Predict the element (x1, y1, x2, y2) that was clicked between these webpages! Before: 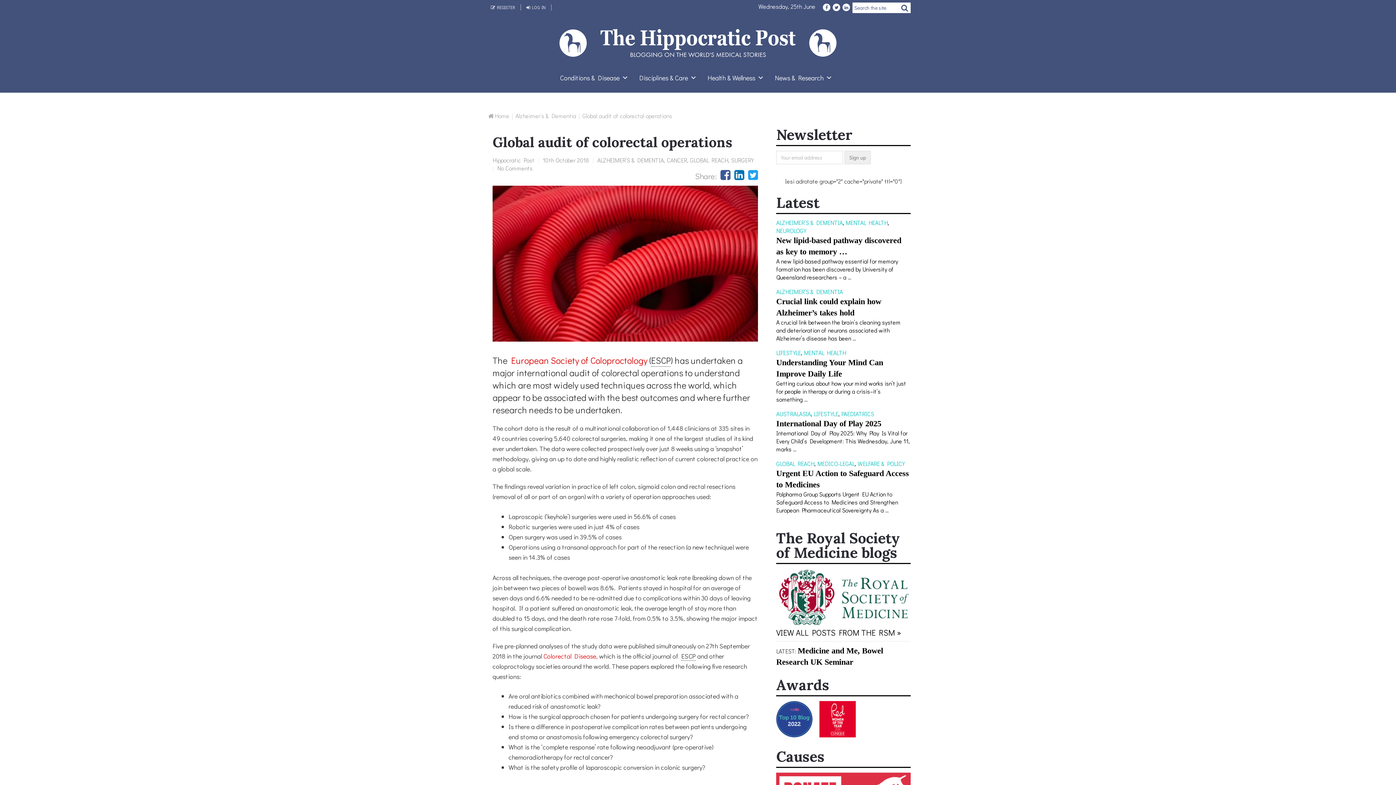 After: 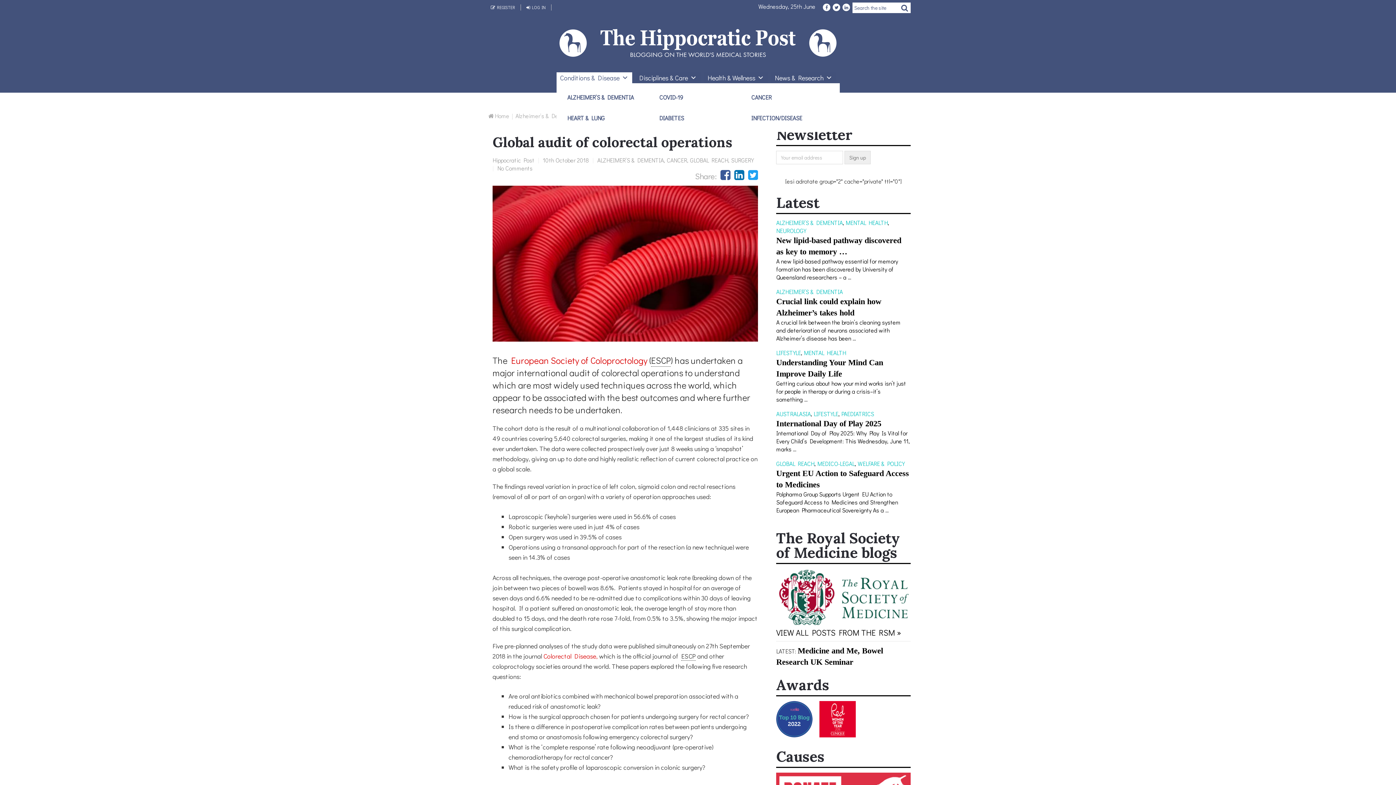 Action: bbox: (556, 72, 632, 83) label: Conditions & Disease